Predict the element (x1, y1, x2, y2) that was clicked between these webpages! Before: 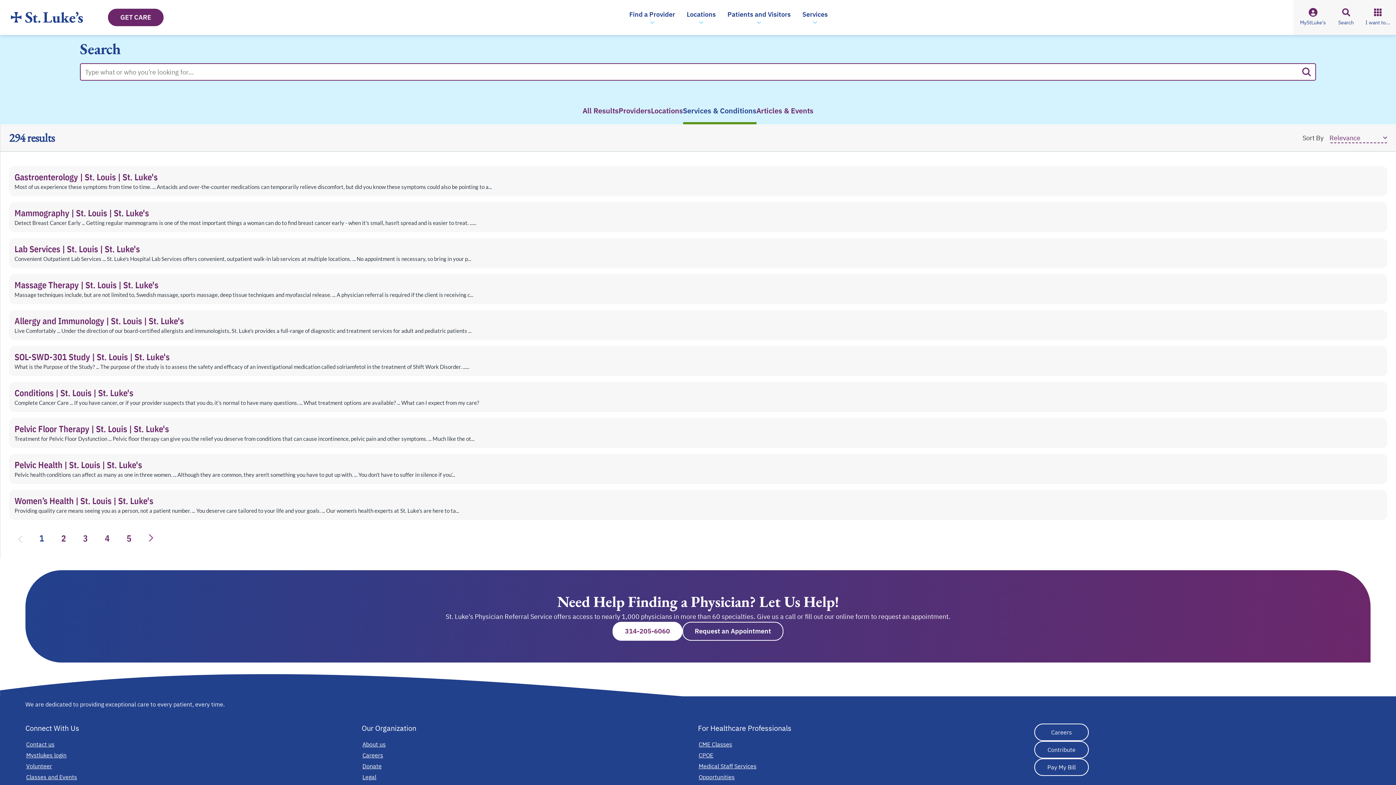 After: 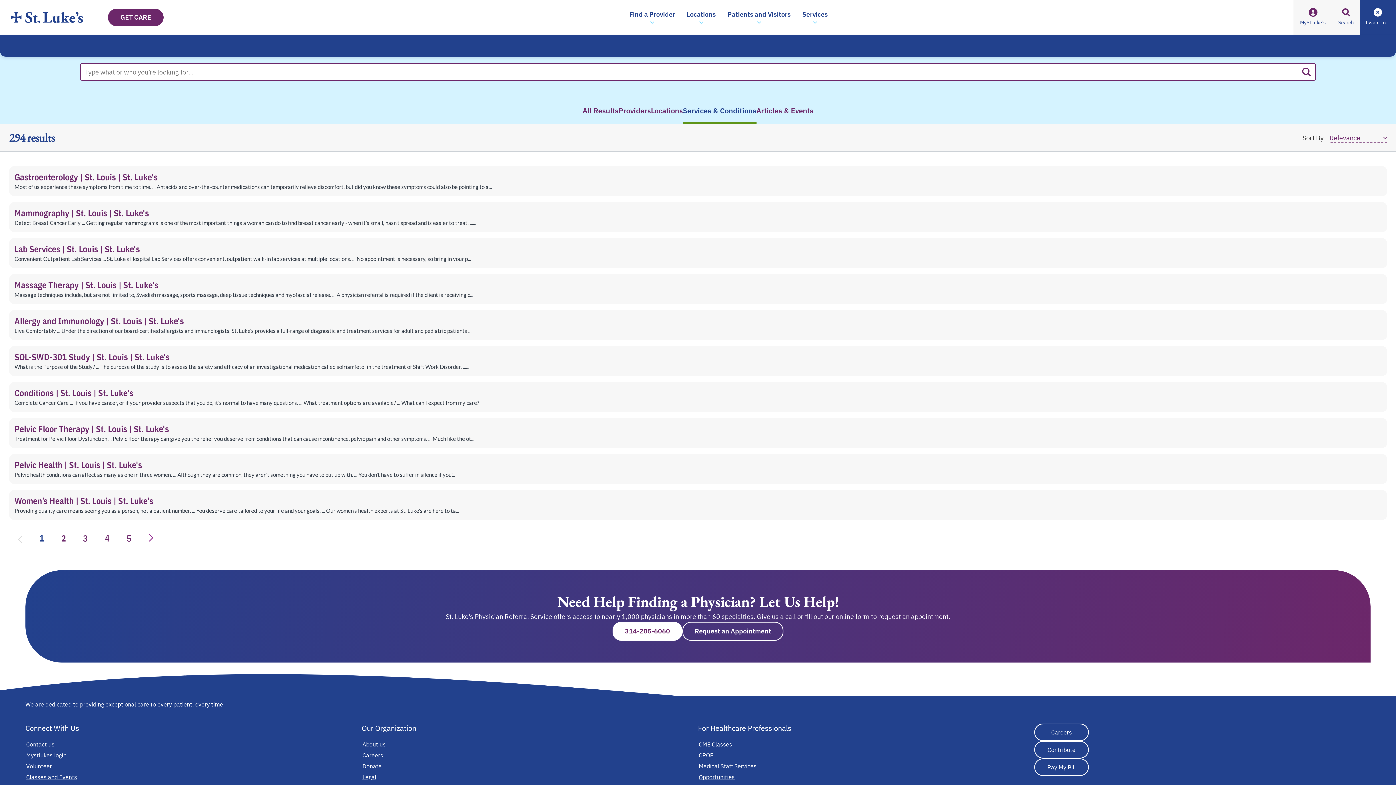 Action: label: I want to... bbox: (1365, 8, 1390, 26)